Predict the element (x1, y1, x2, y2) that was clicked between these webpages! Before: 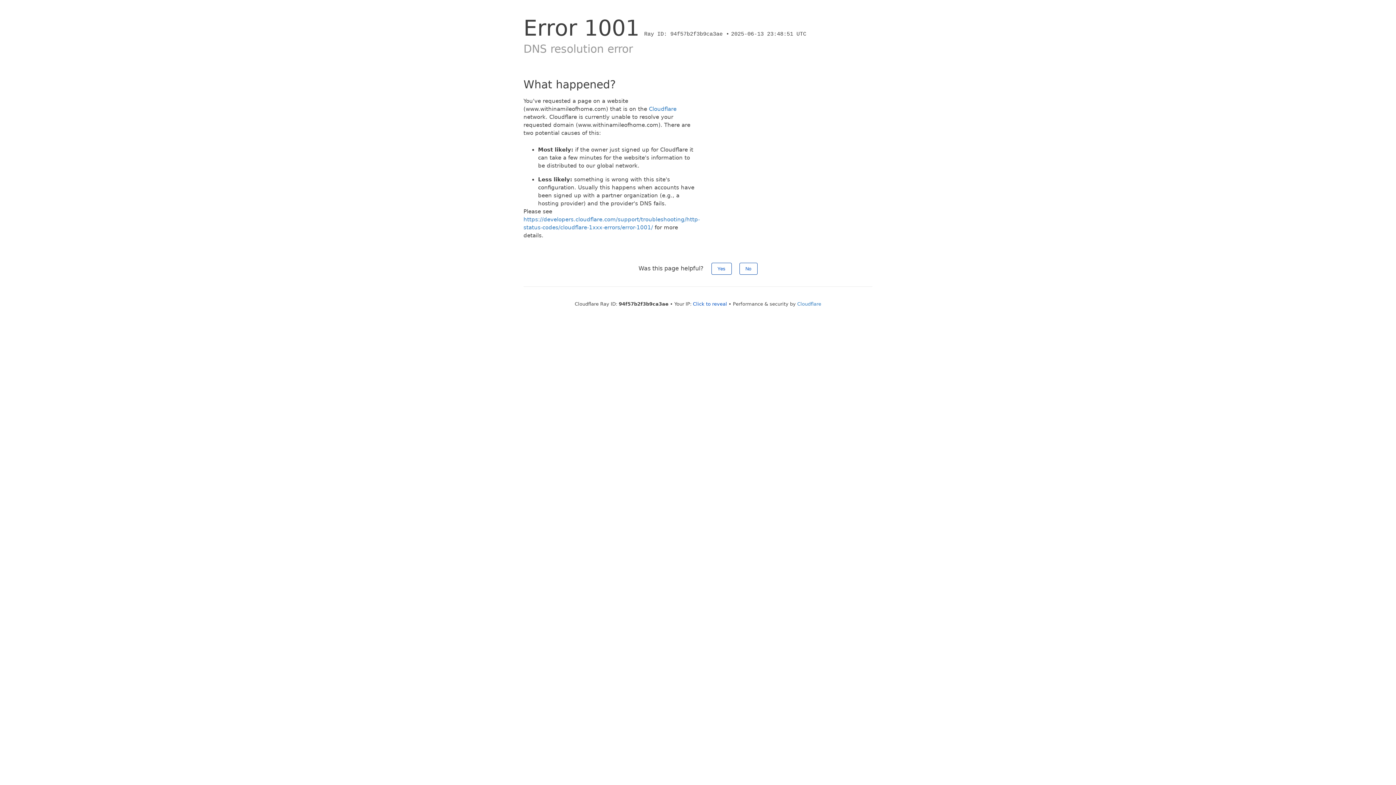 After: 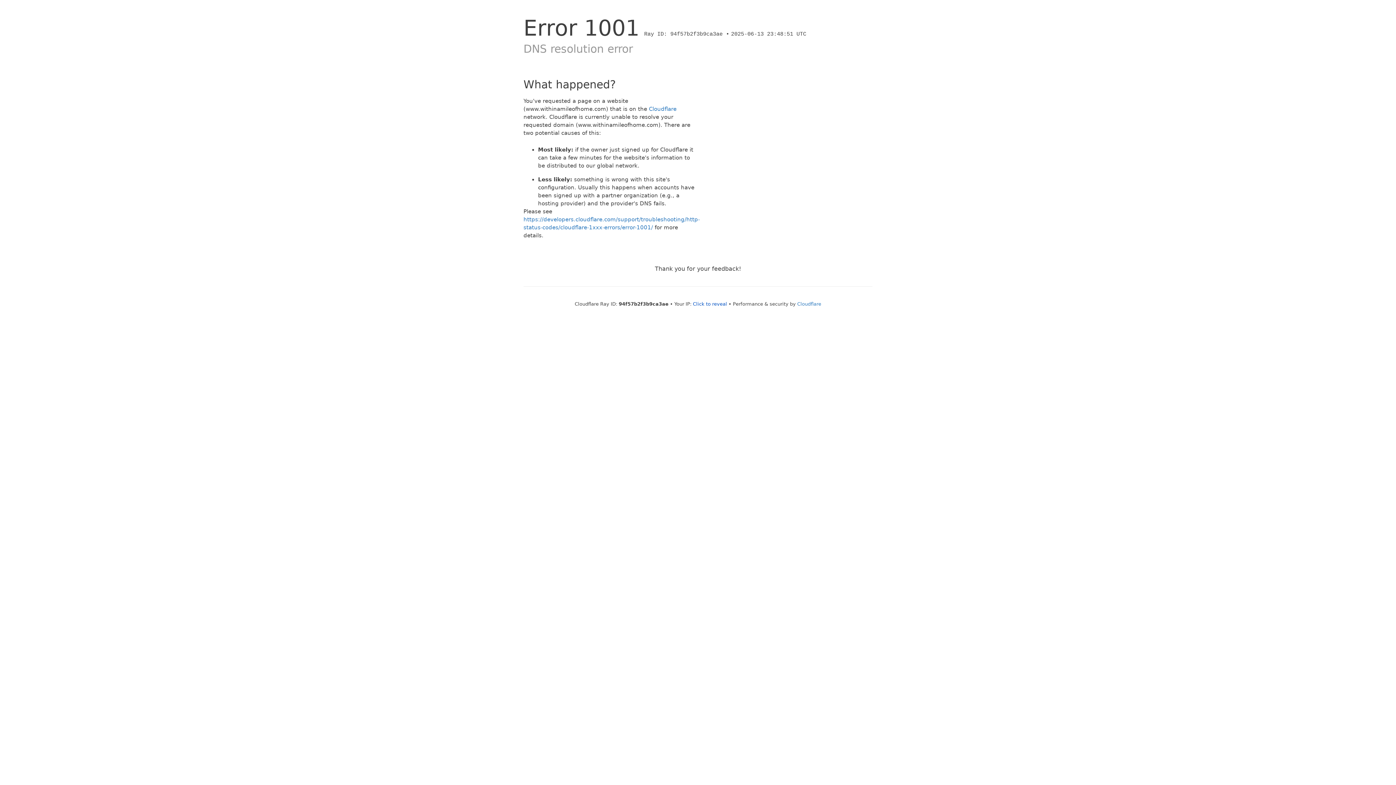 Action: bbox: (711, 262, 731, 274) label: Yes